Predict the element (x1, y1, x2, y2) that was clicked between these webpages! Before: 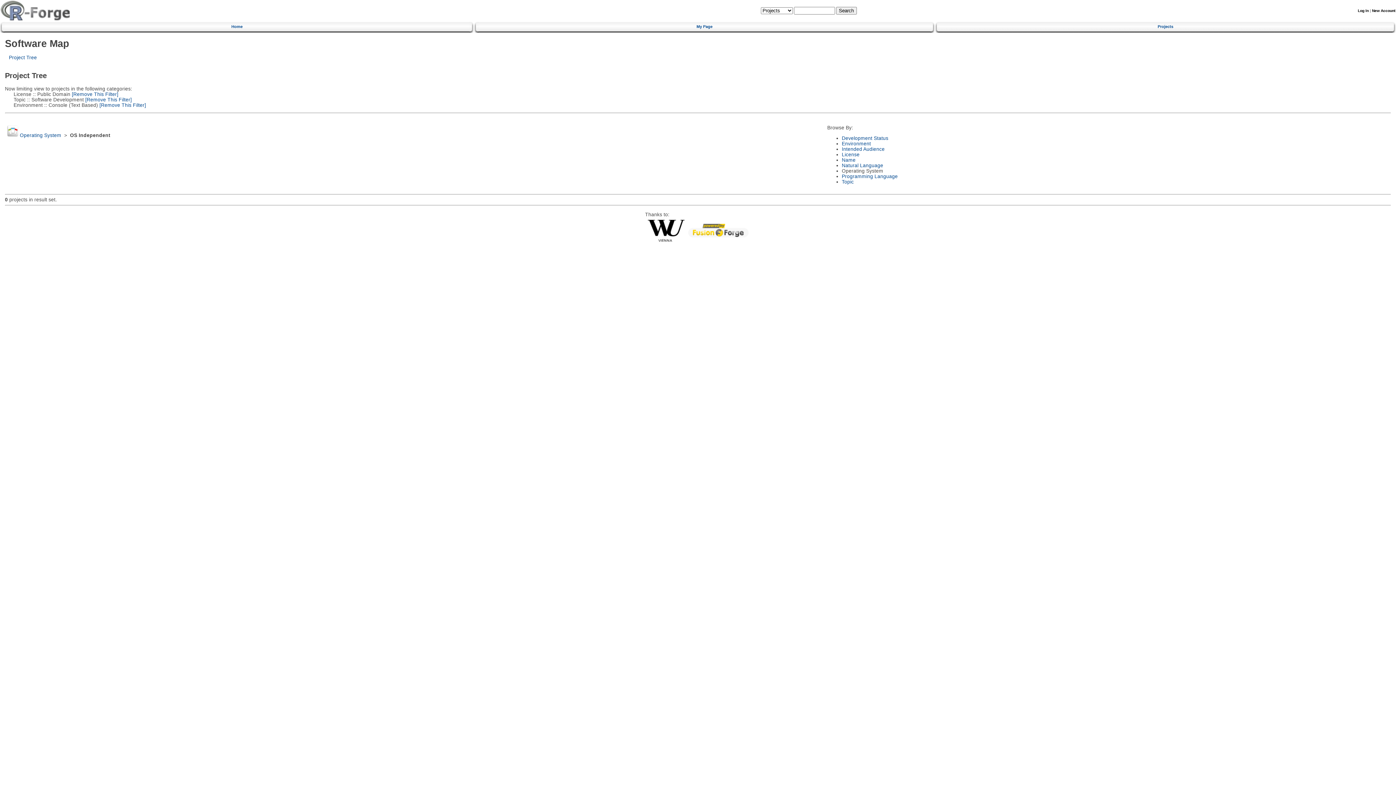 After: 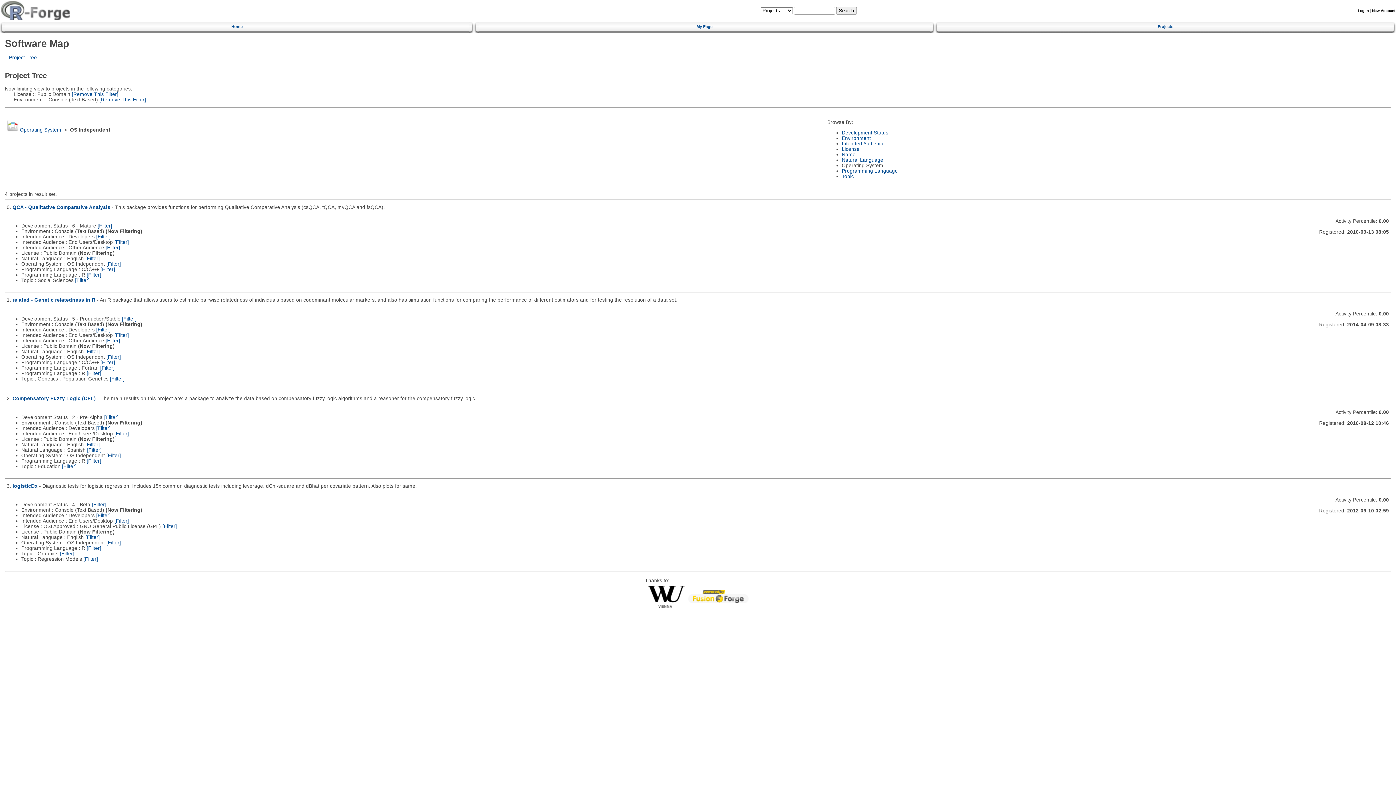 Action: label:  [Remove This Filter] bbox: (83, 96, 131, 102)